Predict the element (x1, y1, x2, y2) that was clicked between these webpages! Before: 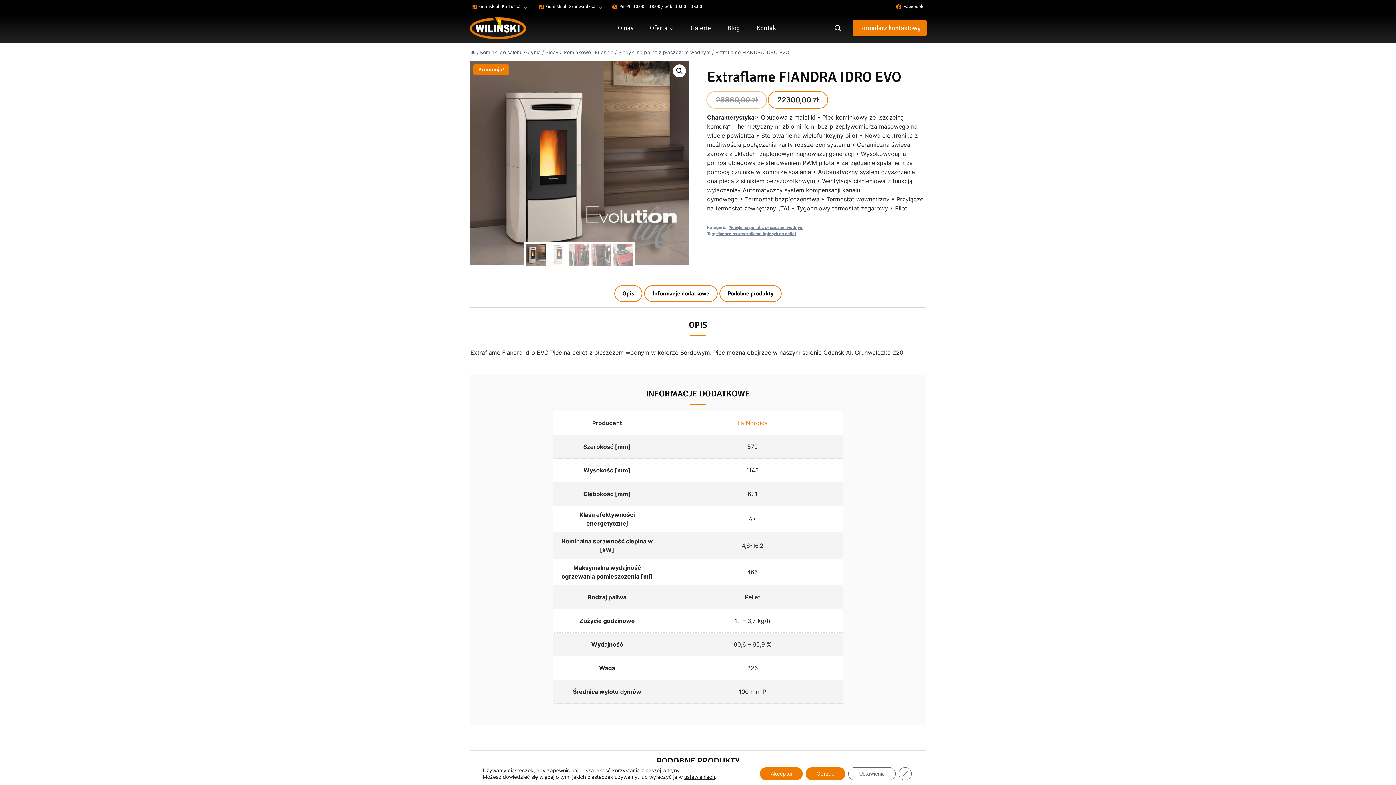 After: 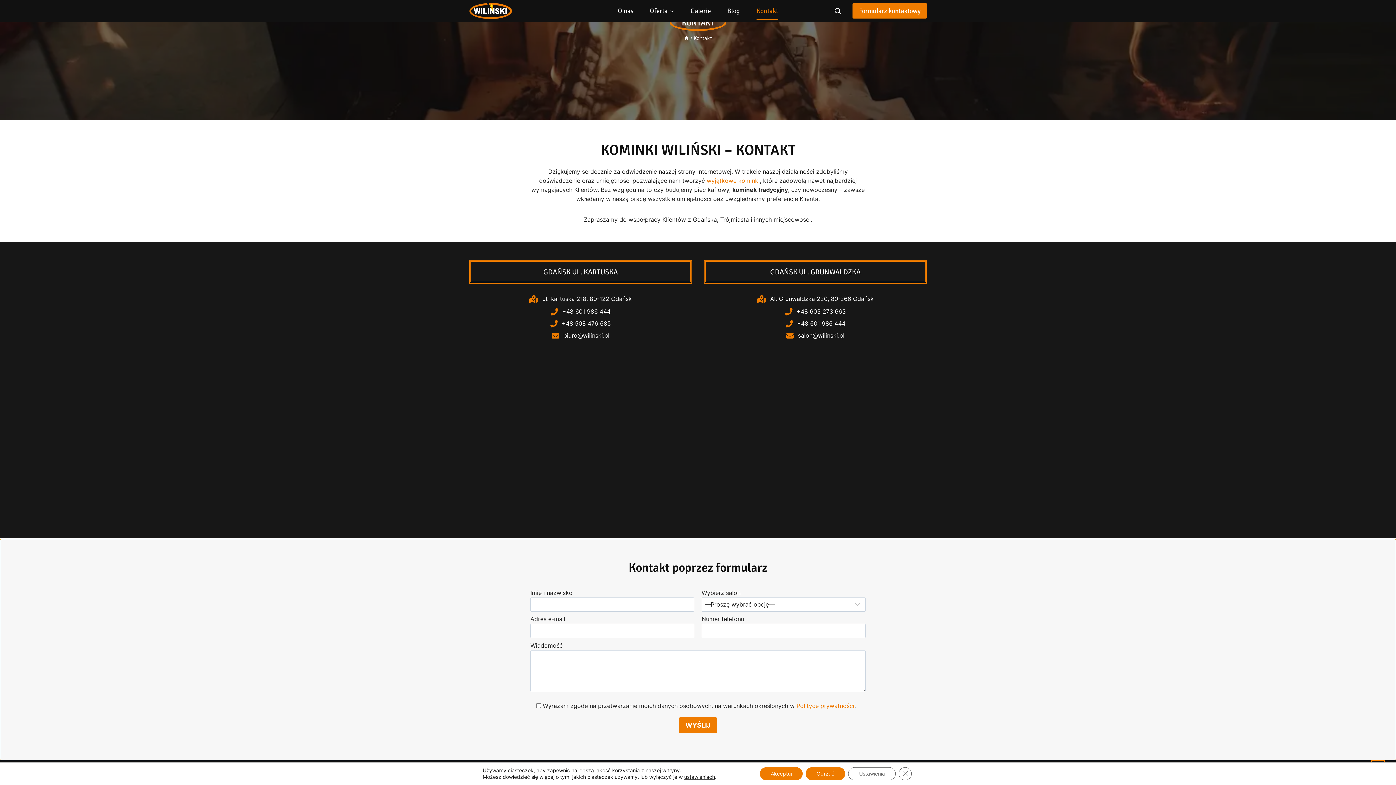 Action: bbox: (852, 20, 927, 35) label: Formularz kontaktowy